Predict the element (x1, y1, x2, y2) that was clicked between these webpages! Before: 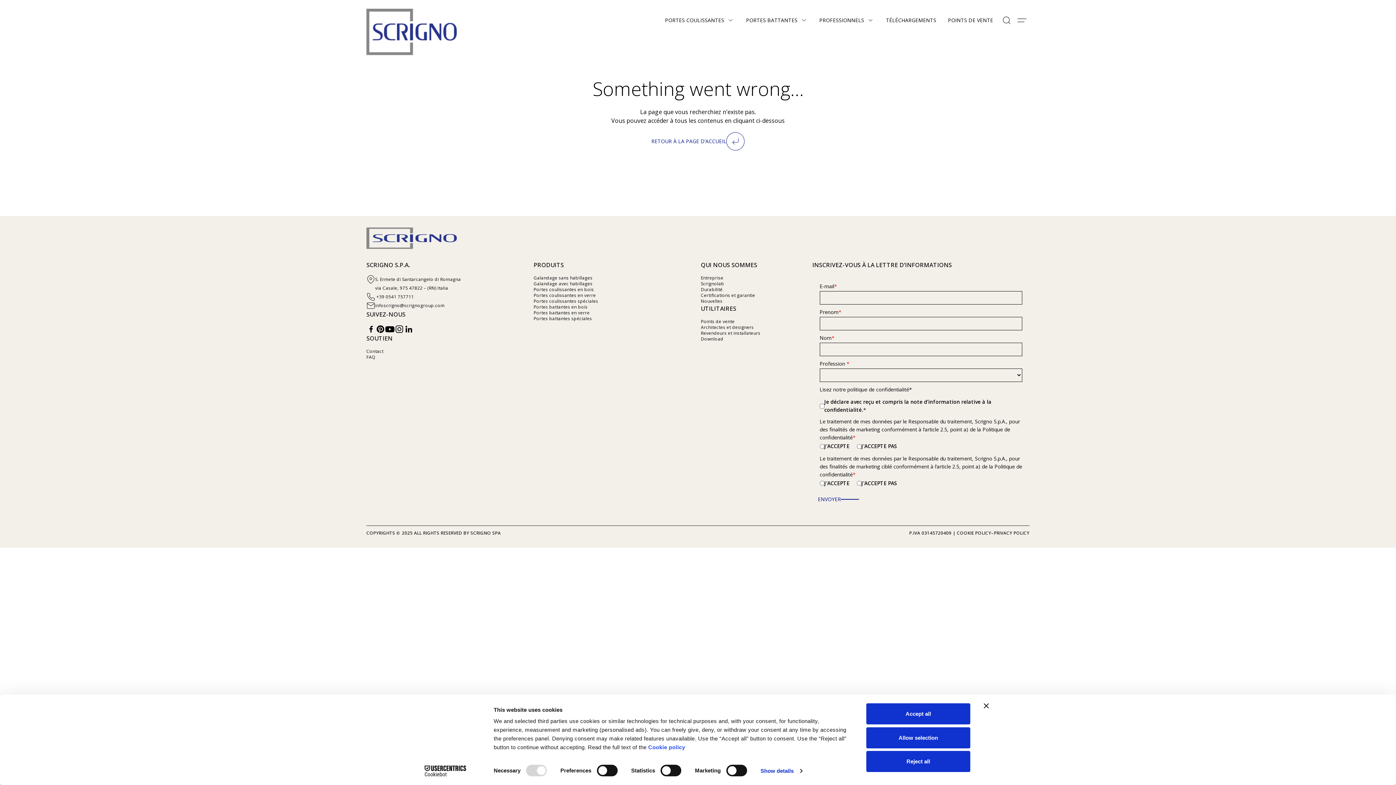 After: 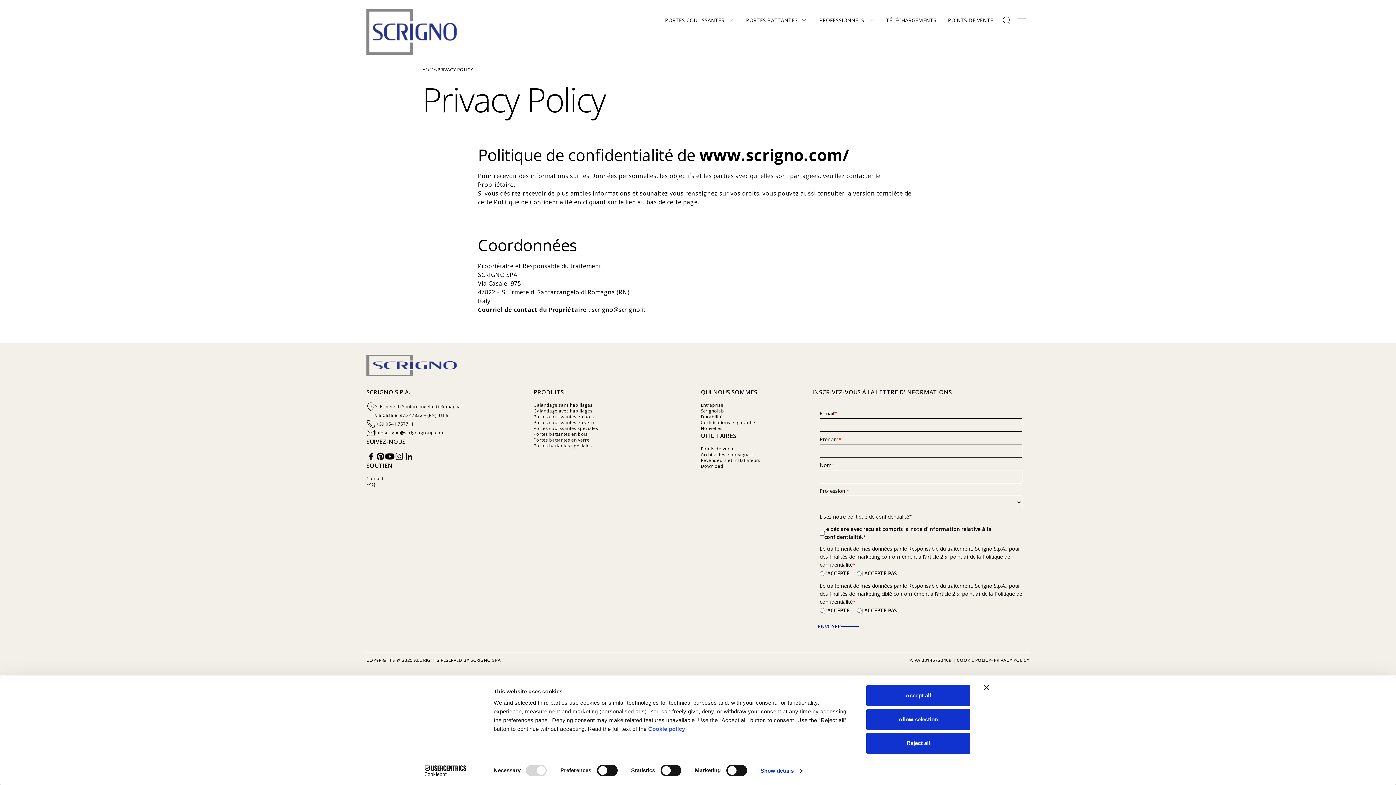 Action: bbox: (994, 530, 1029, 536) label: PRIVACY POLICY